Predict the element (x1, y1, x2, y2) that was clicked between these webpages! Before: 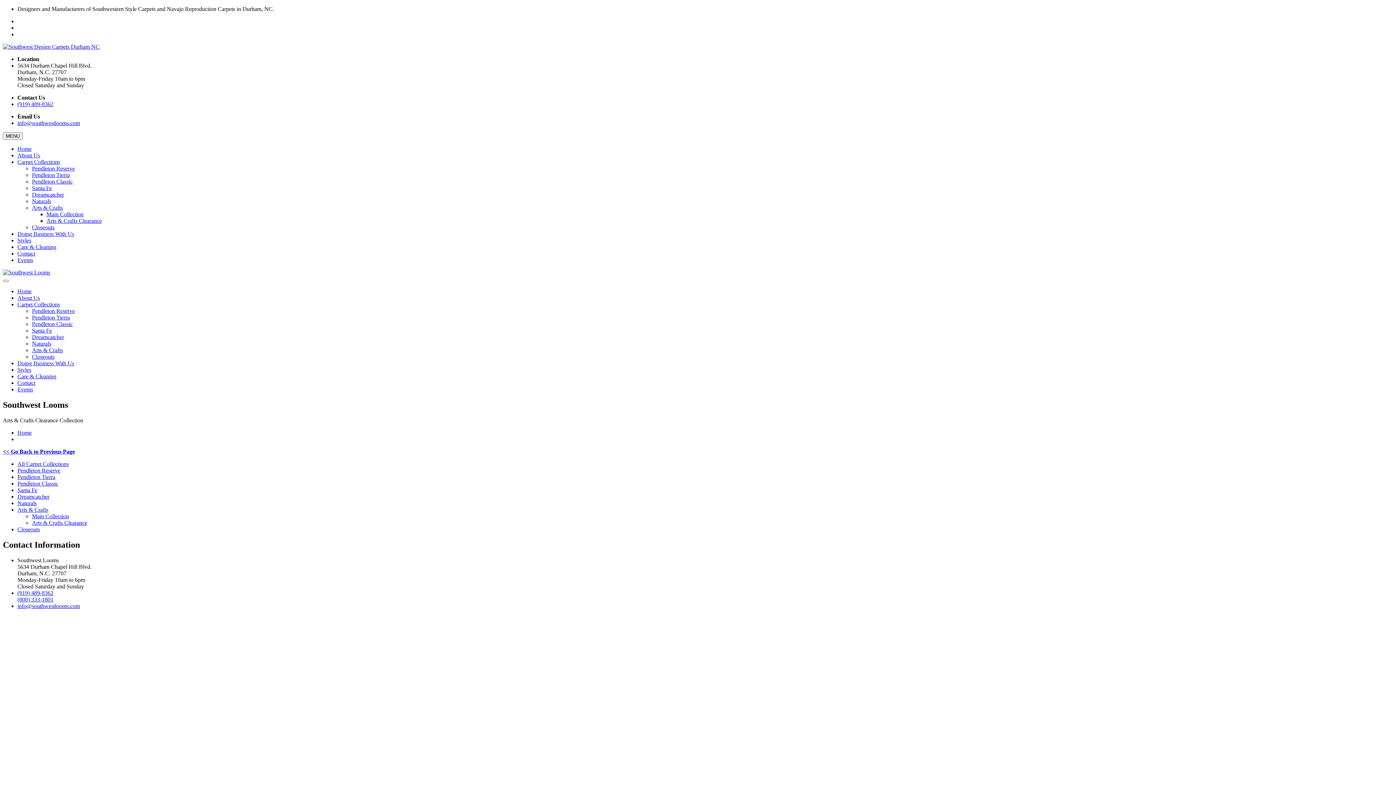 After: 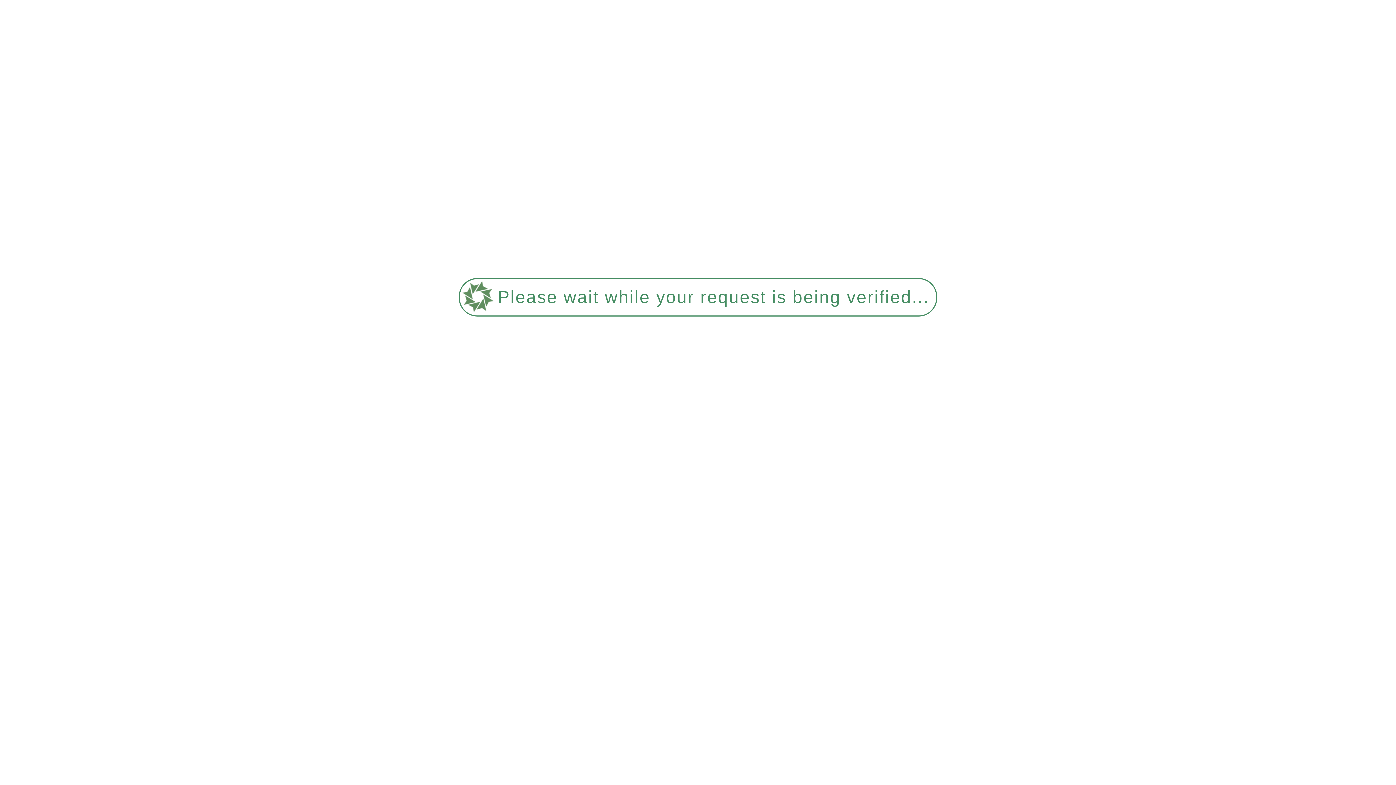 Action: label: Santa Fe bbox: (32, 327, 52, 333)